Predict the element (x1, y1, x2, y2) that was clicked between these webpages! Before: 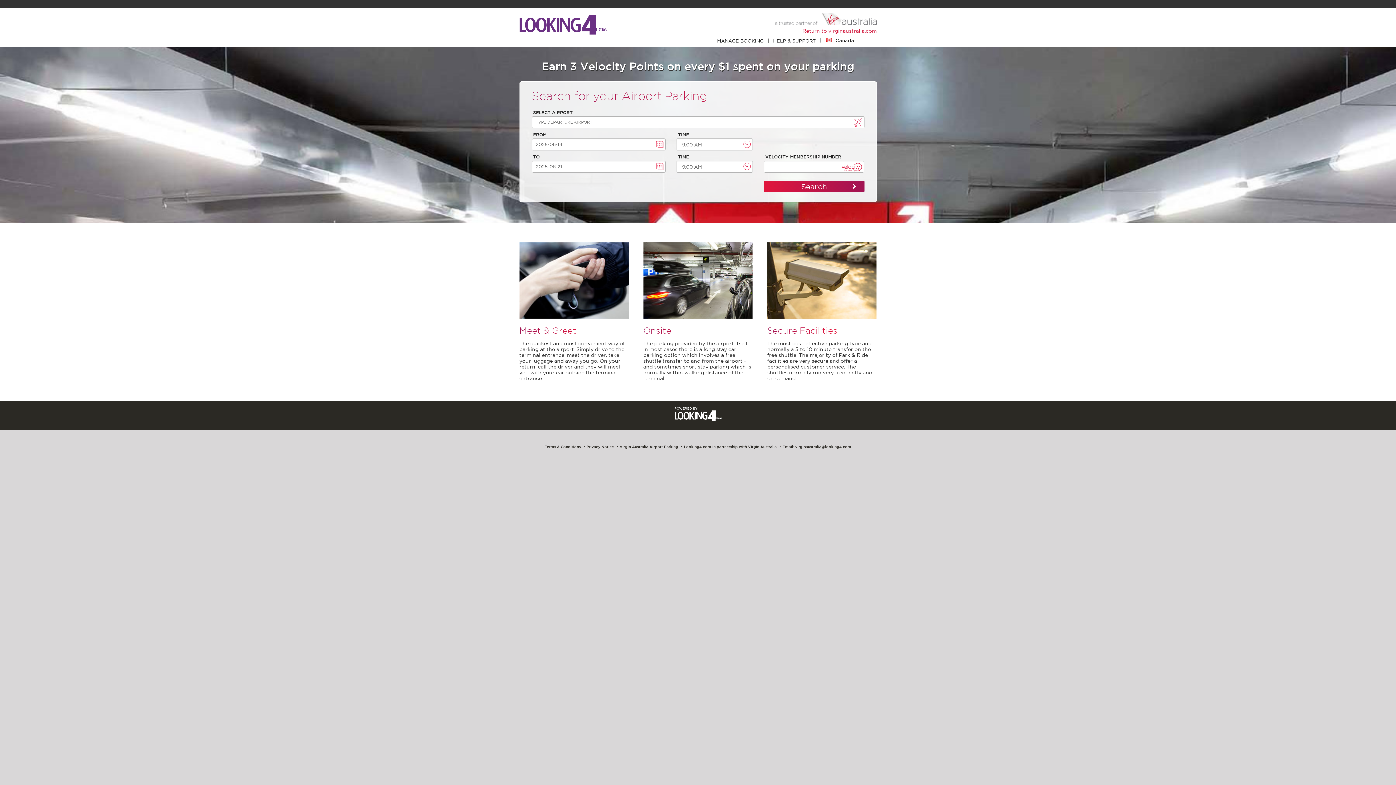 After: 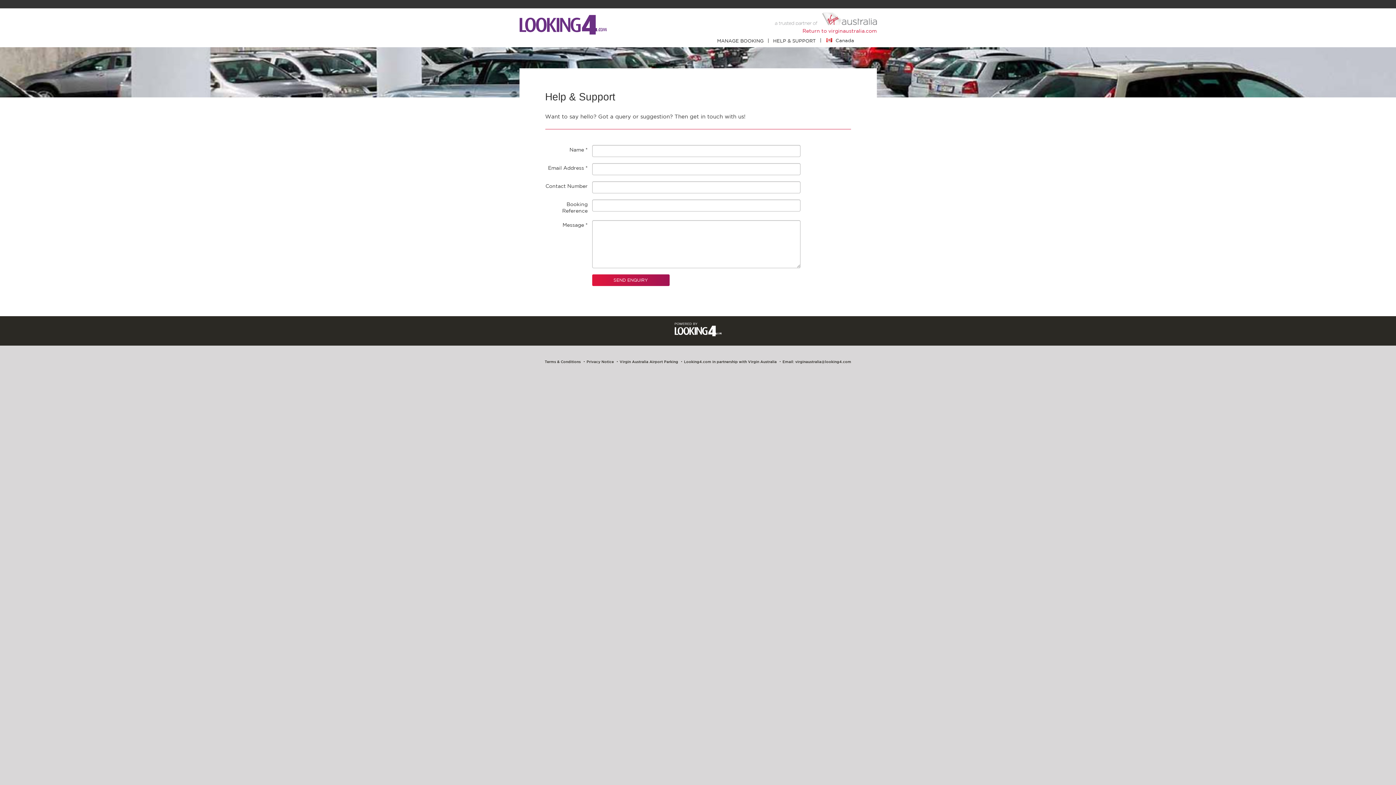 Action: bbox: (773, 38, 815, 43) label: HELP & SUPPORT